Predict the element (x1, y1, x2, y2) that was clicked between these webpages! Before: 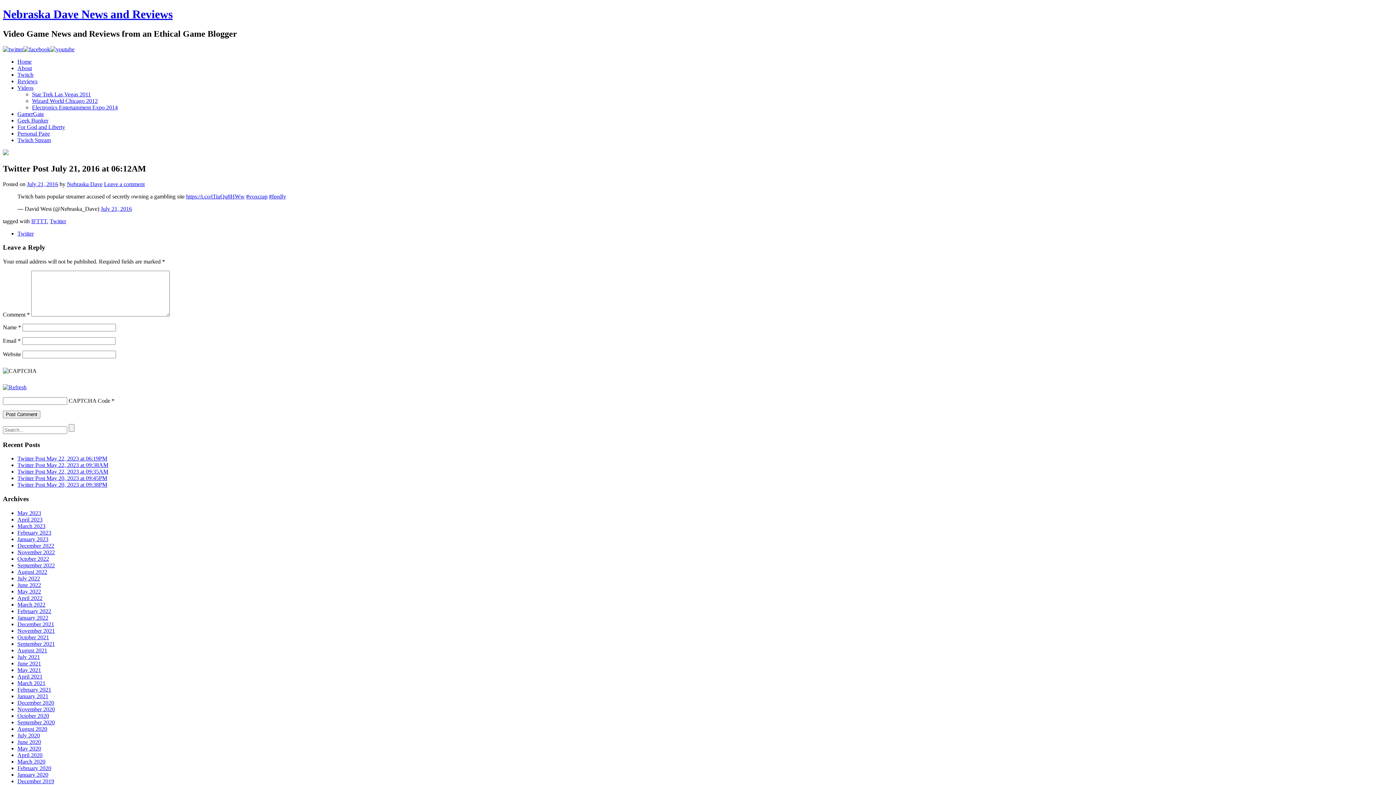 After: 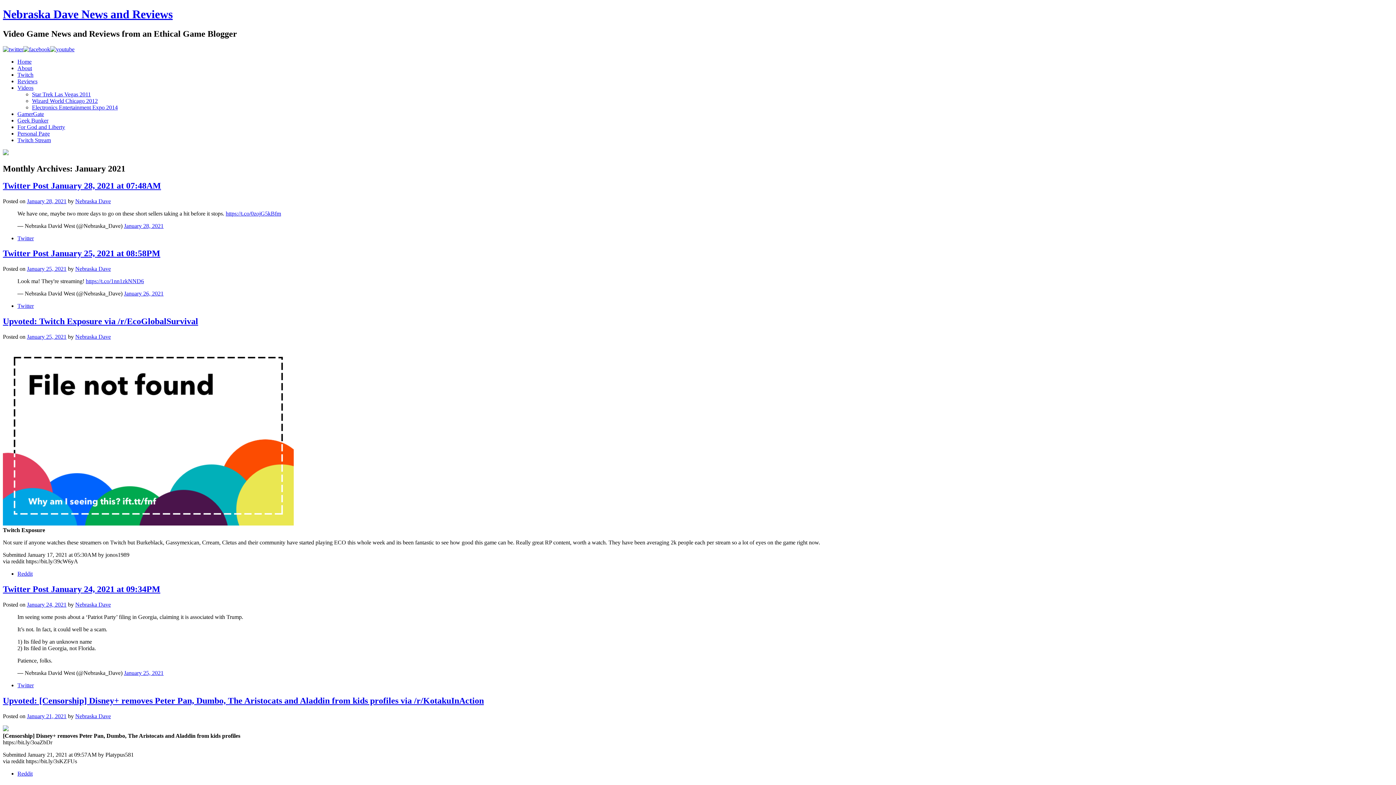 Action: label: January 2021 bbox: (17, 693, 48, 699)